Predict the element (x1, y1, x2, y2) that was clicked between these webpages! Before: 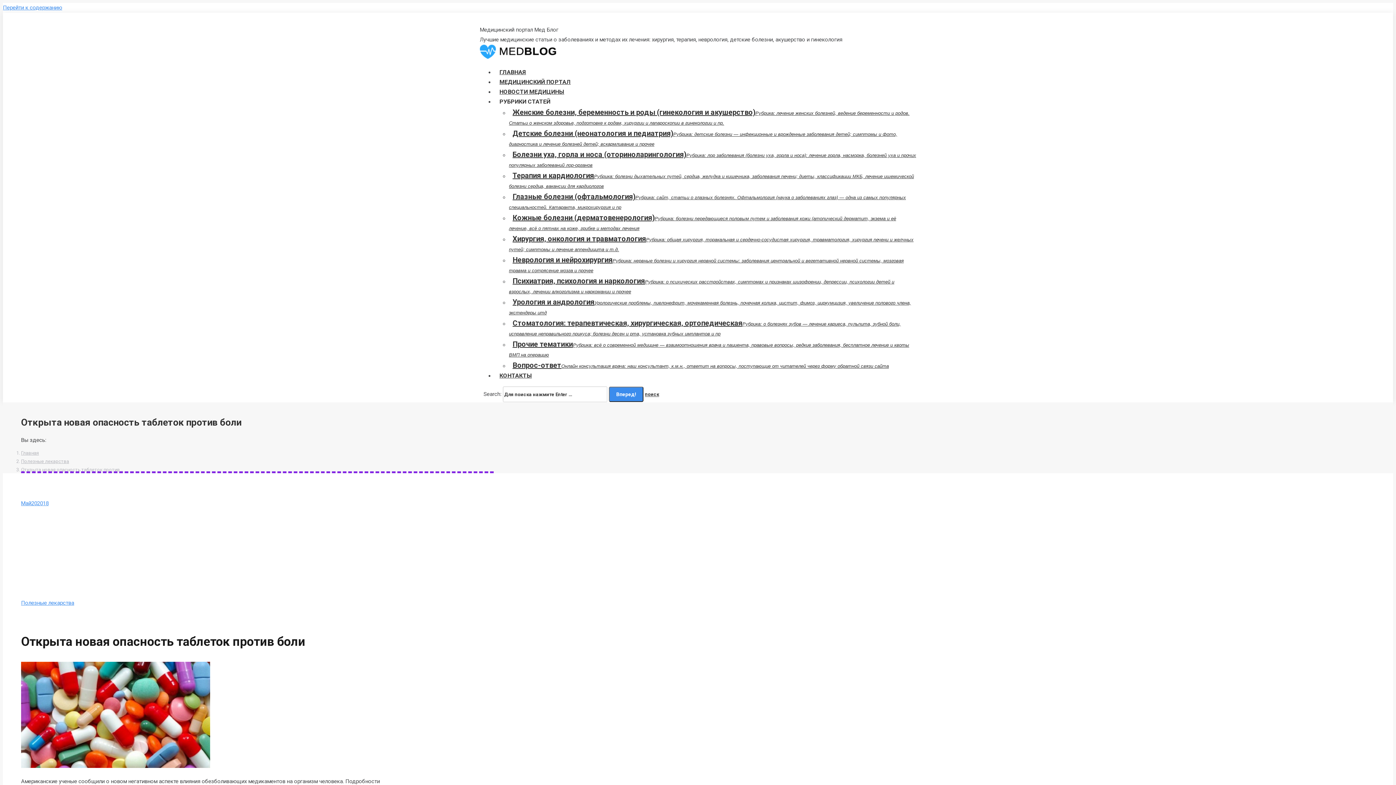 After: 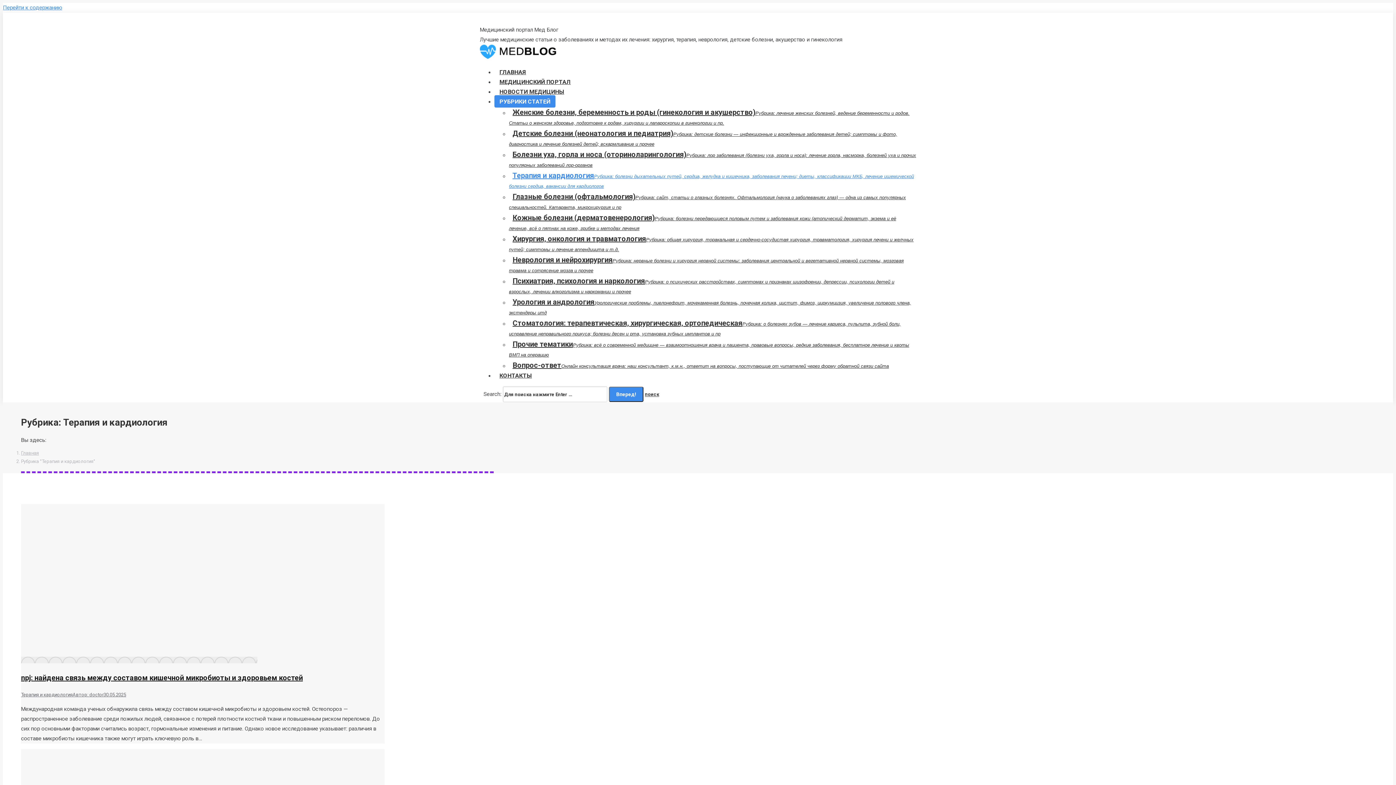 Action: label: Терапия и кардиологияРубрика: болезни дыхательных путей, сердца, желудка и кишечника, заболевания печени; диеты, классификации МКБ, лечение ишемической болезни сердца, вакансии для кардиологов bbox: (509, 169, 914, 193)